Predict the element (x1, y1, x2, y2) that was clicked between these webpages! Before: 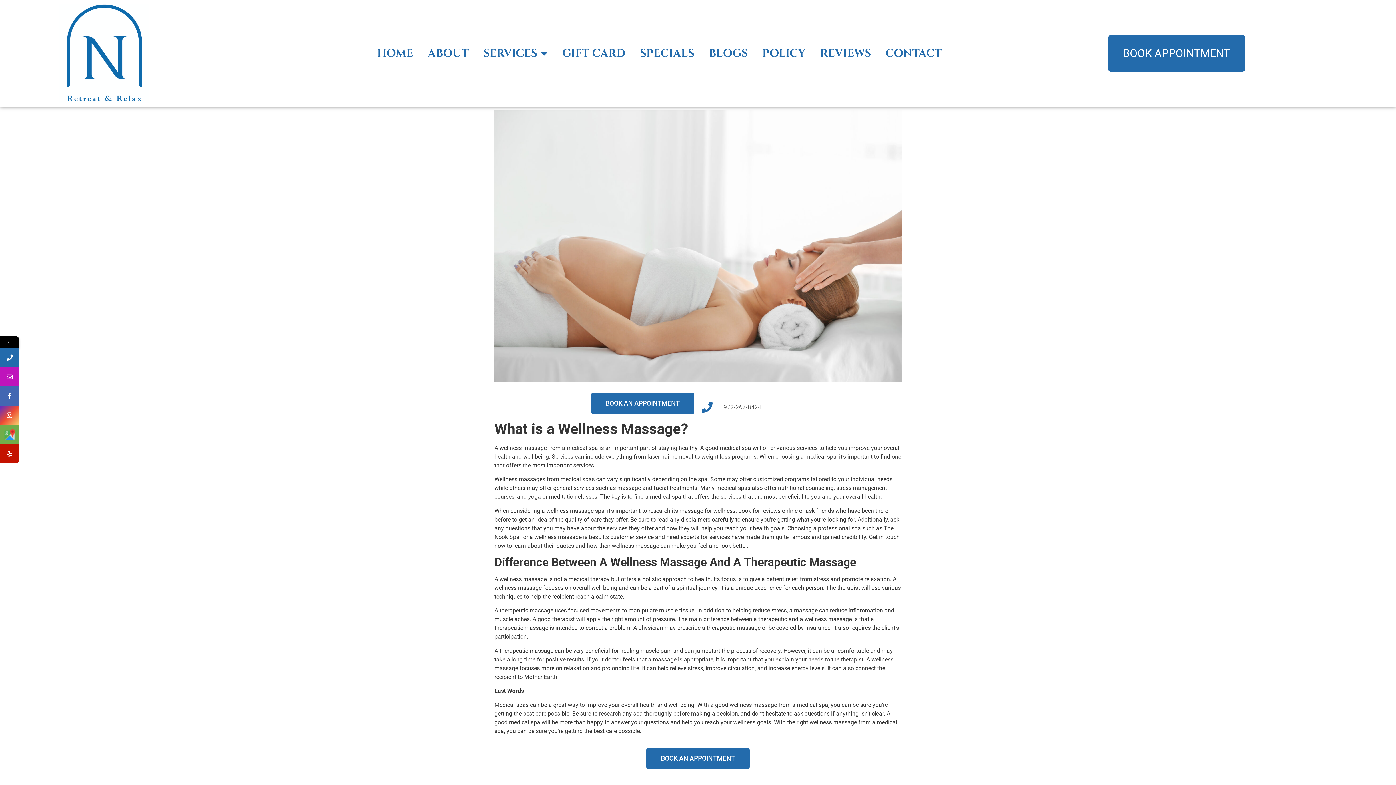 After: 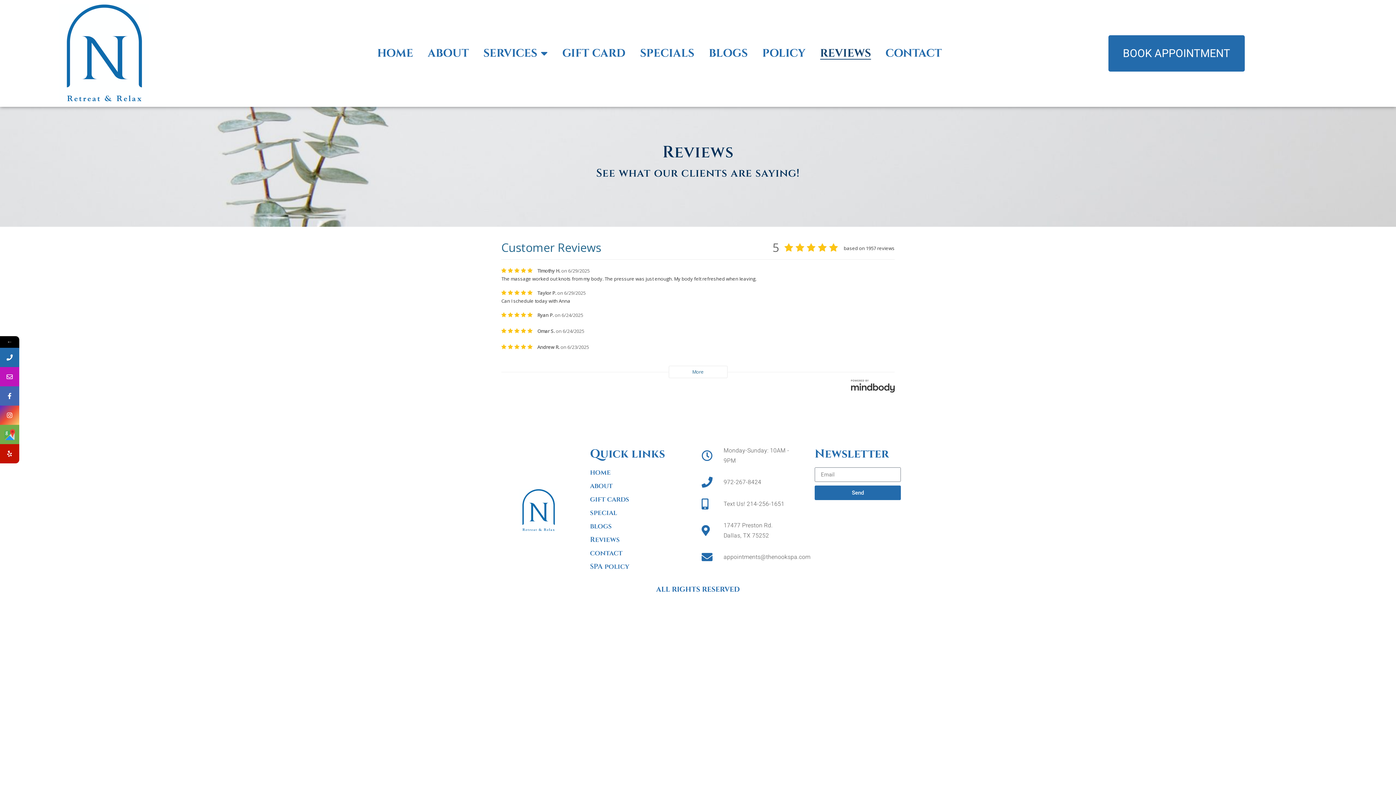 Action: bbox: (820, 47, 871, 59) label: REVIEWS